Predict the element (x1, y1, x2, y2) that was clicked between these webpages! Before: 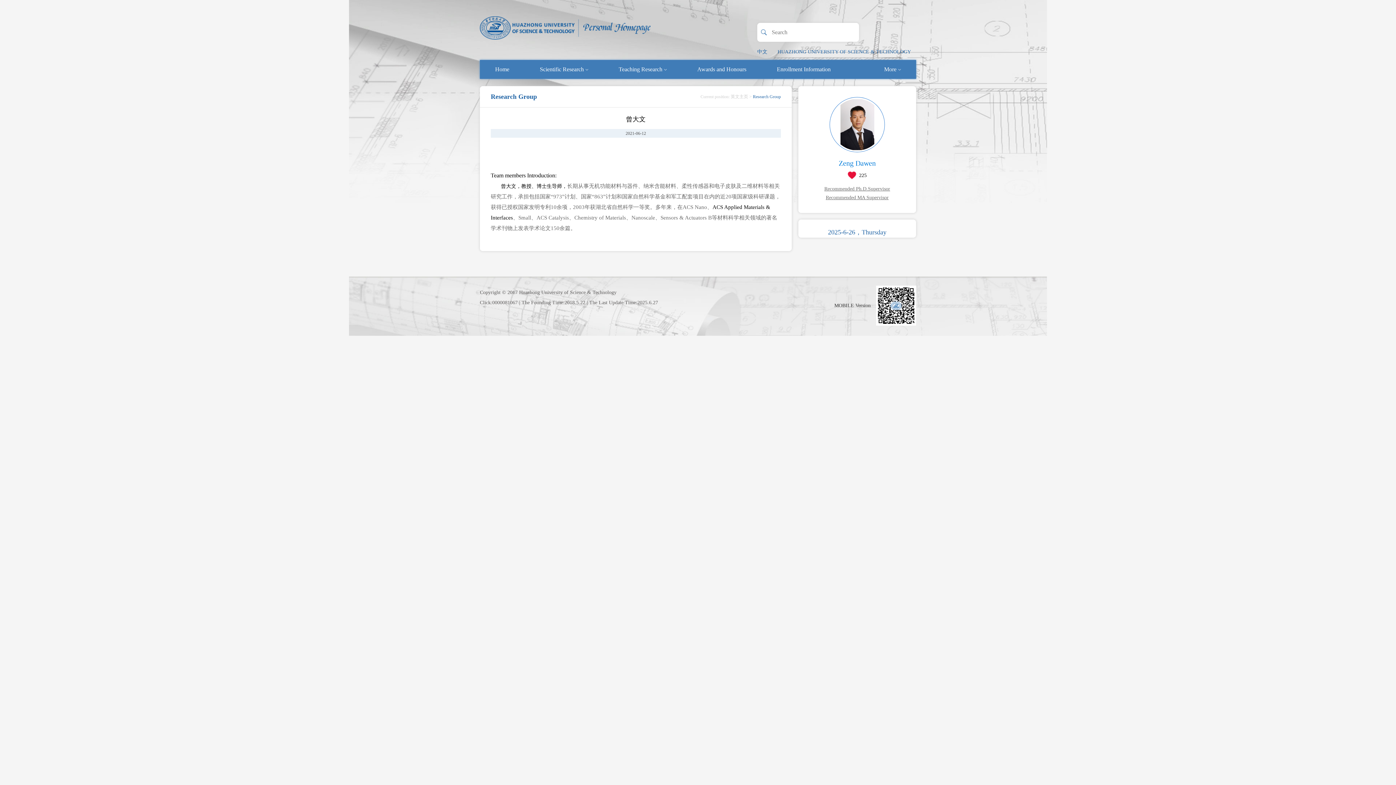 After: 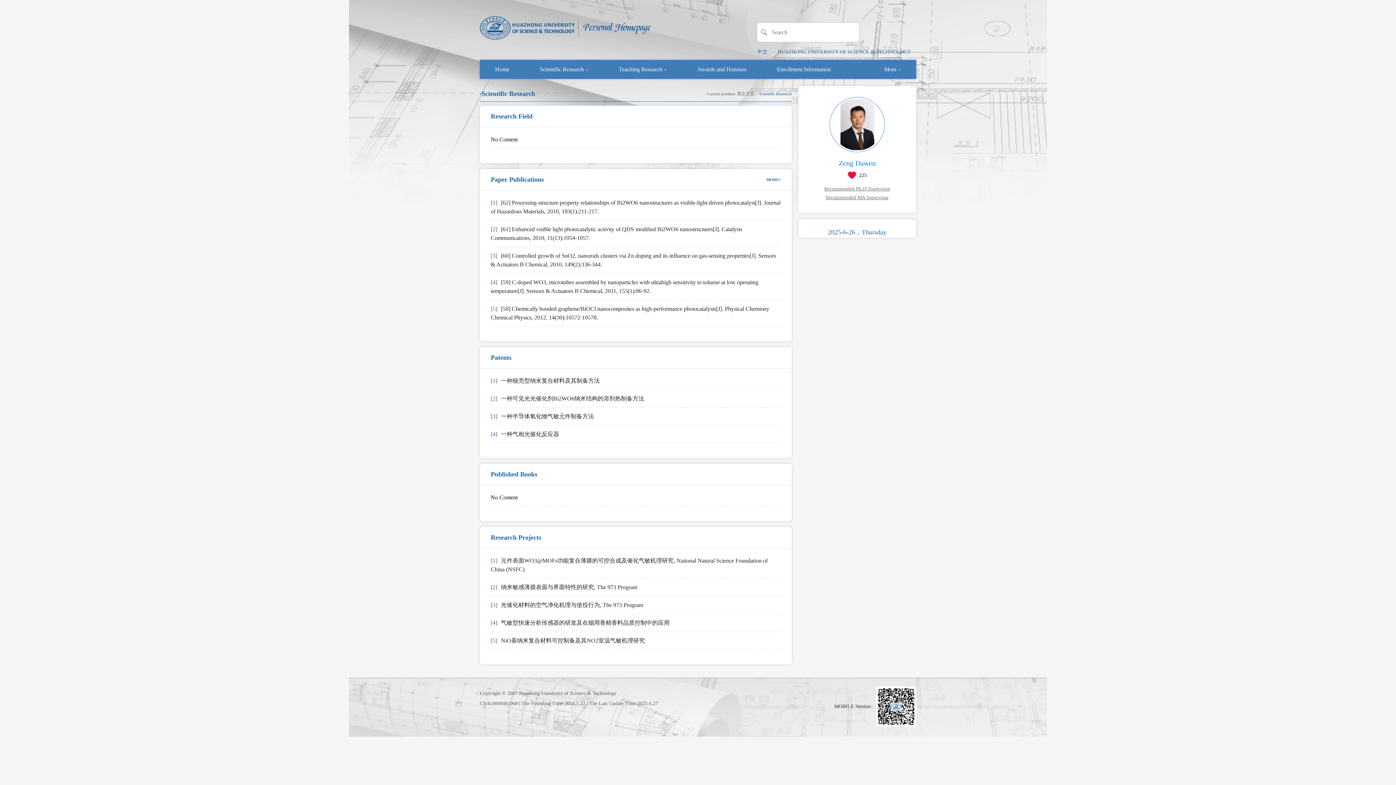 Action: label: Scientific Research bbox: (524, 60, 603, 78)